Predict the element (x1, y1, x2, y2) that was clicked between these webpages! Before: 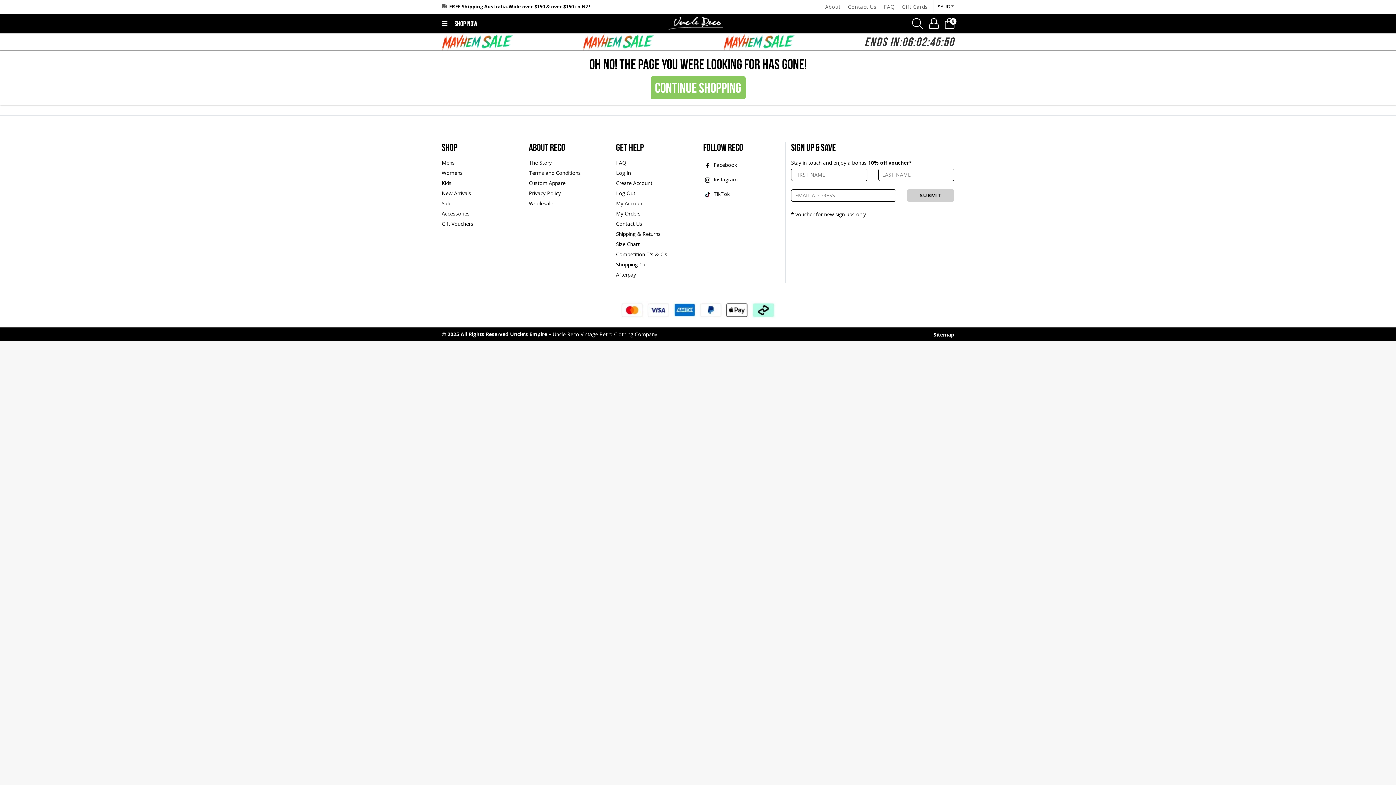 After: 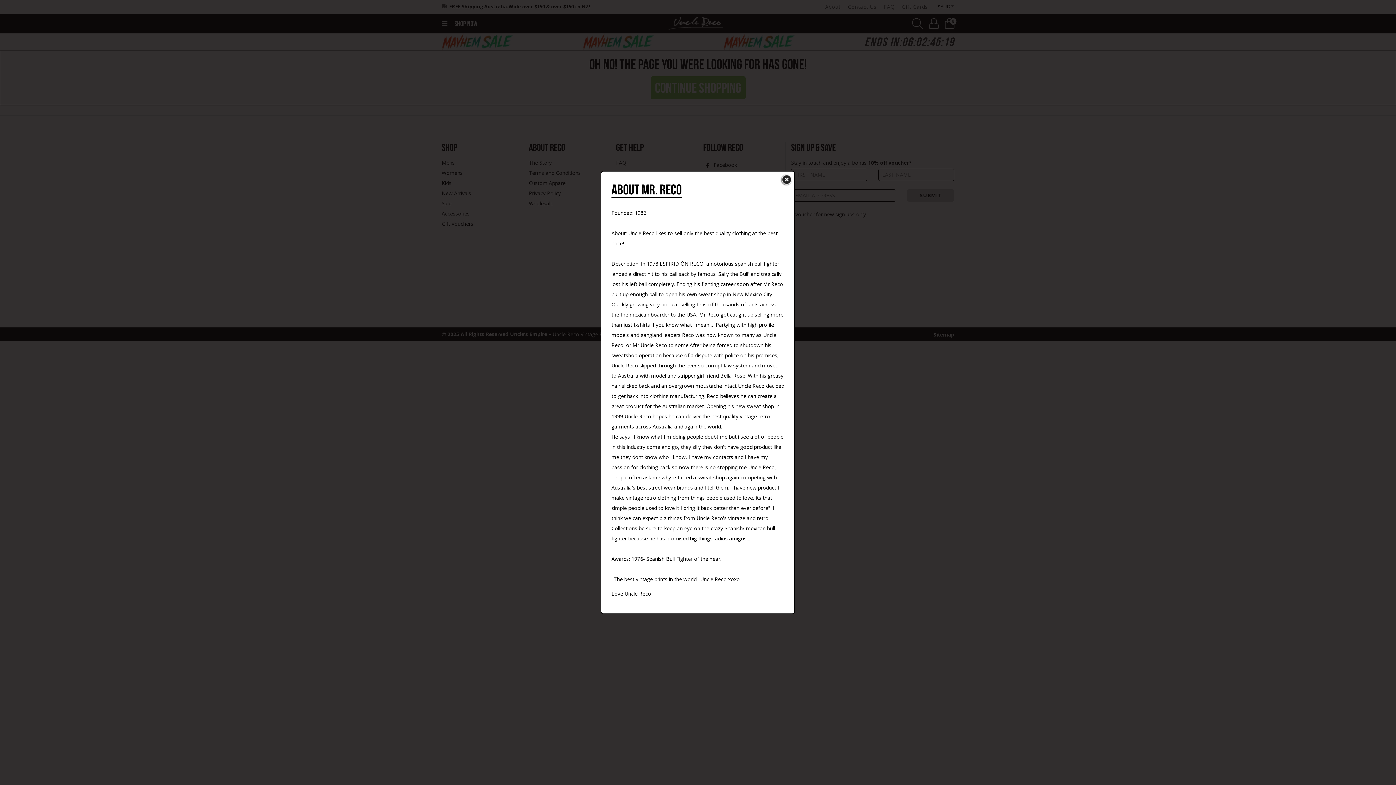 Action: bbox: (825, 3, 840, 10) label: About